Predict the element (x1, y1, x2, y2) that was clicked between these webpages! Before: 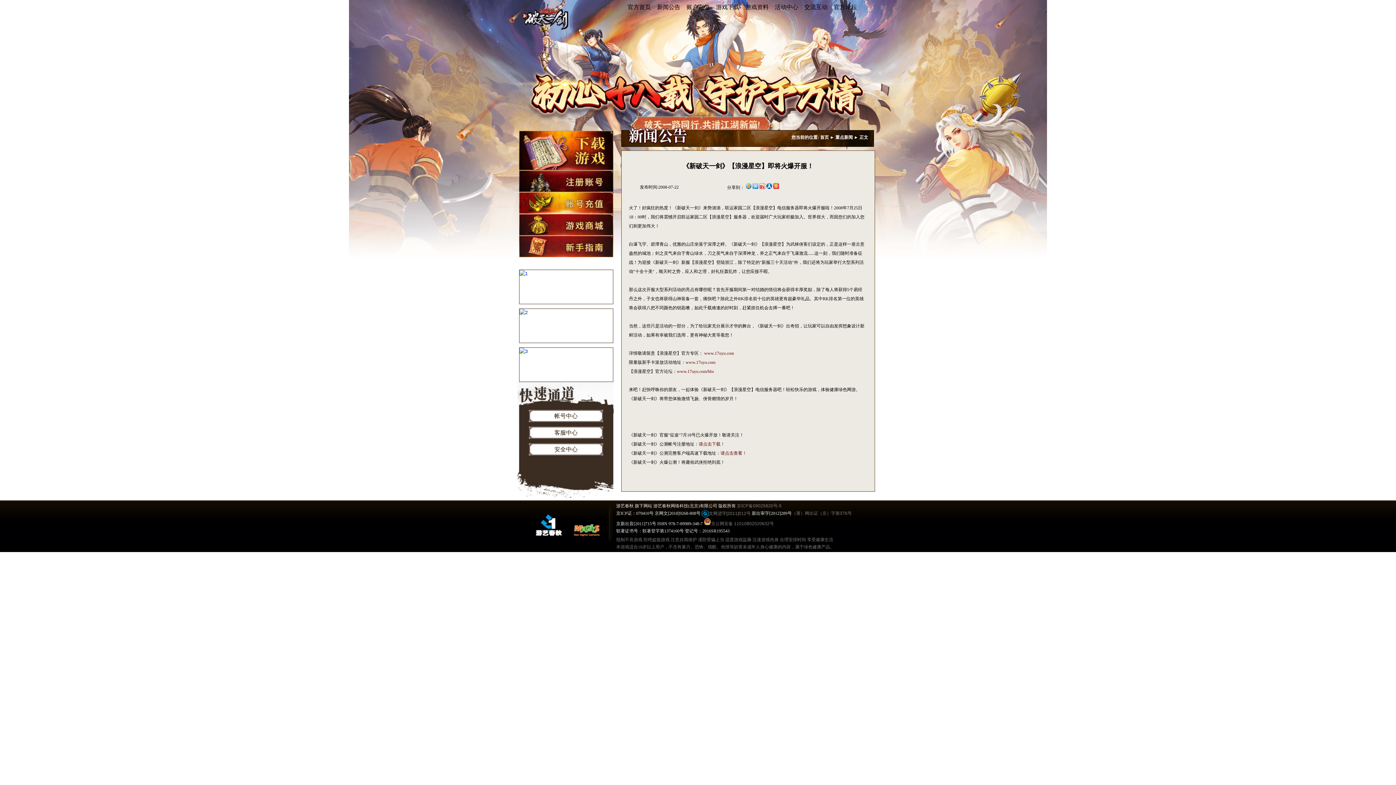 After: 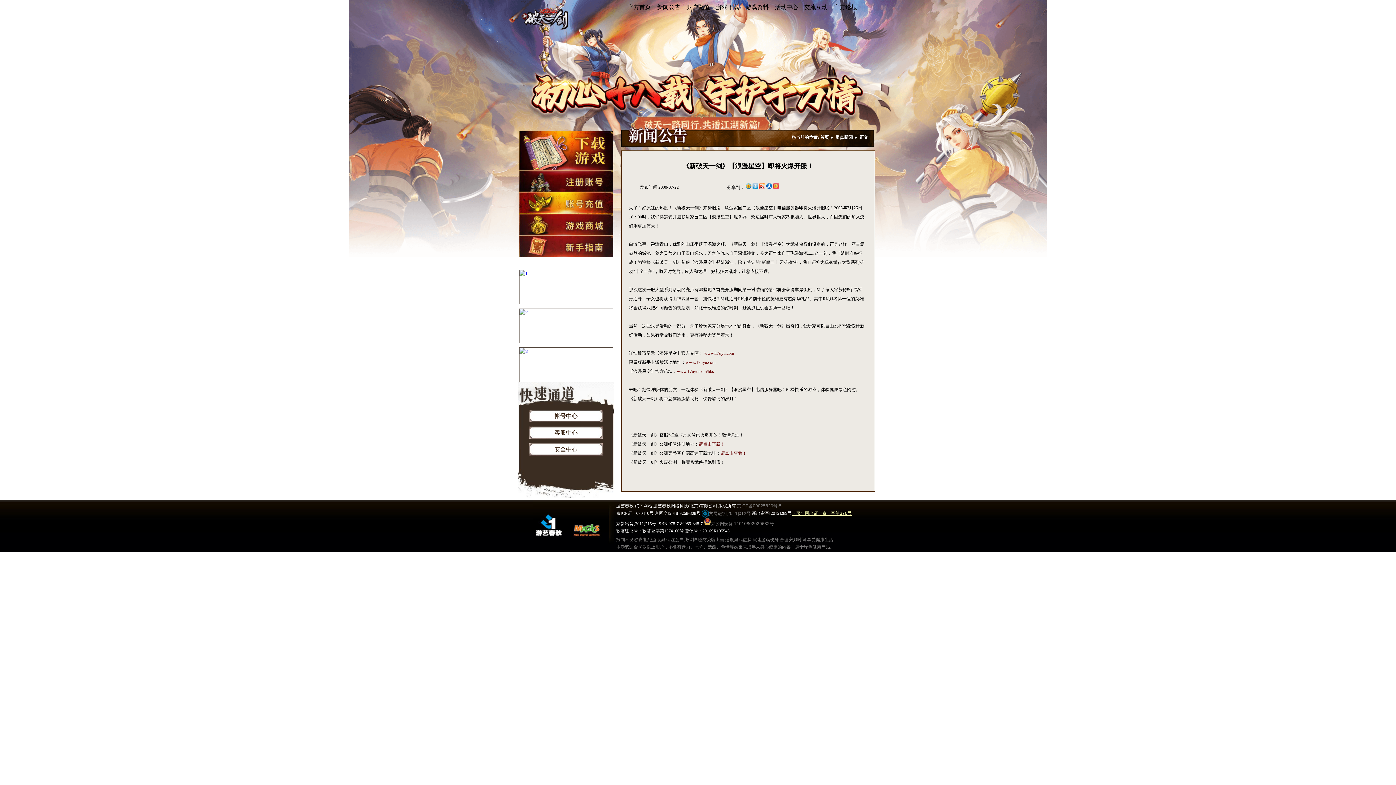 Action: label: （署）网出证（京）字第376号 bbox: (792, 511, 852, 516)